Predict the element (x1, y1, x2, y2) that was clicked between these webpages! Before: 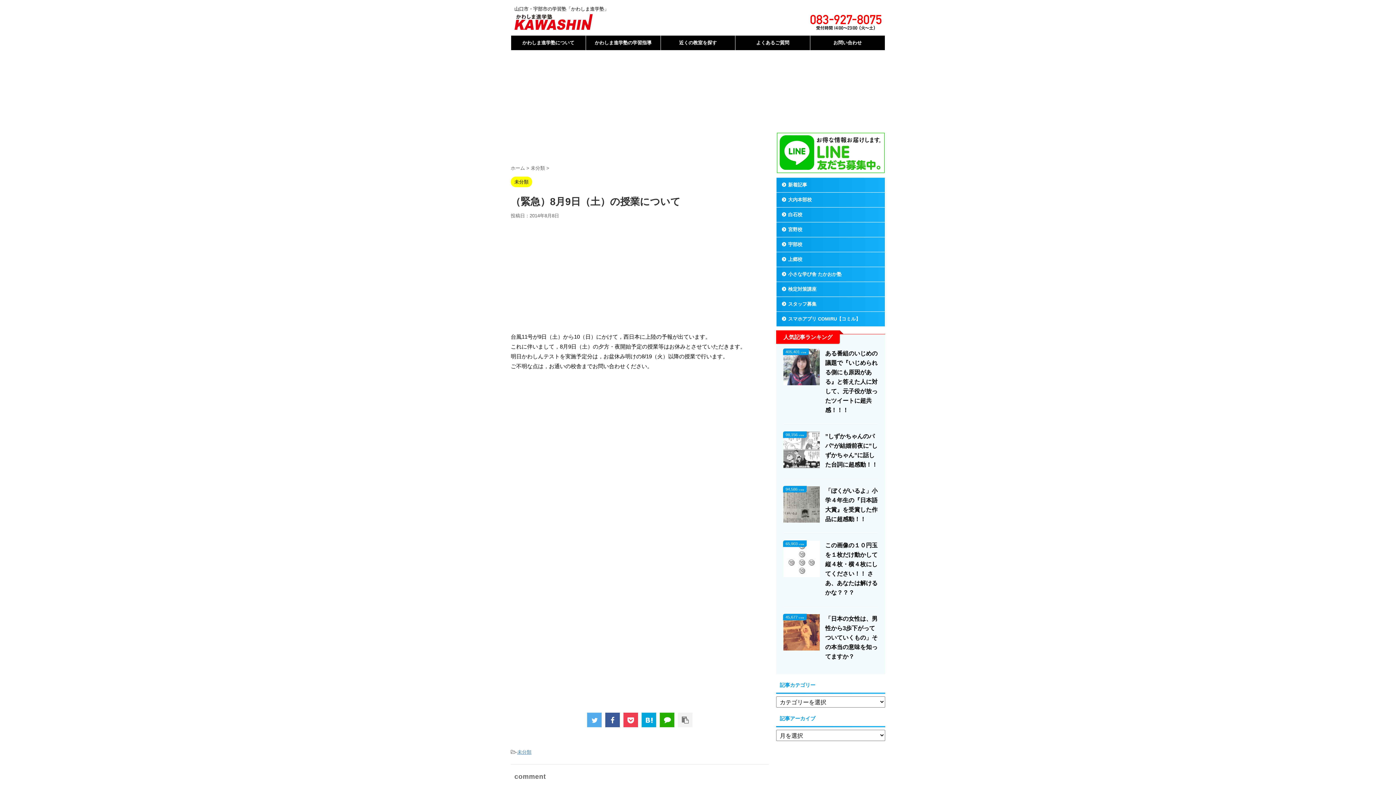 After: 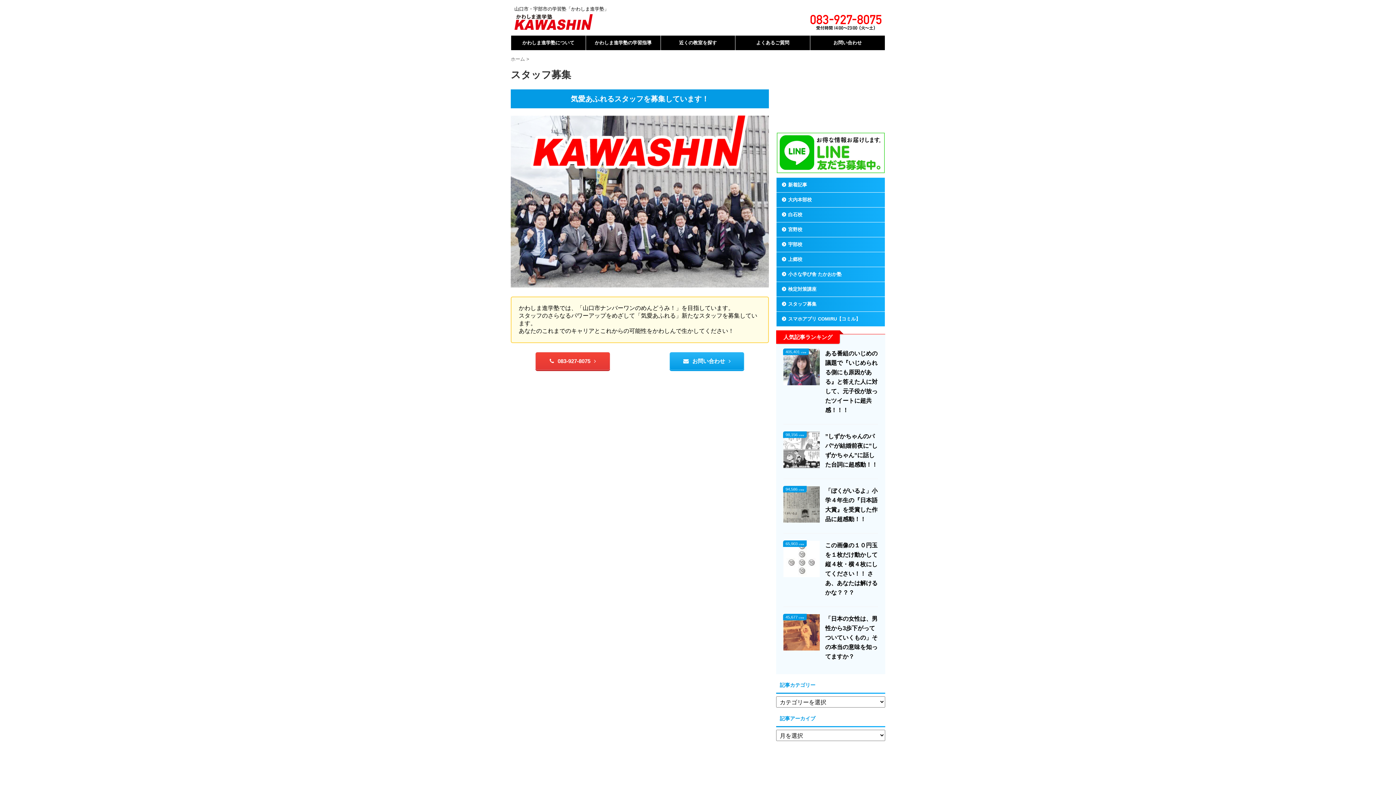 Action: bbox: (776, 296, 885, 311) label: スタッフ募集